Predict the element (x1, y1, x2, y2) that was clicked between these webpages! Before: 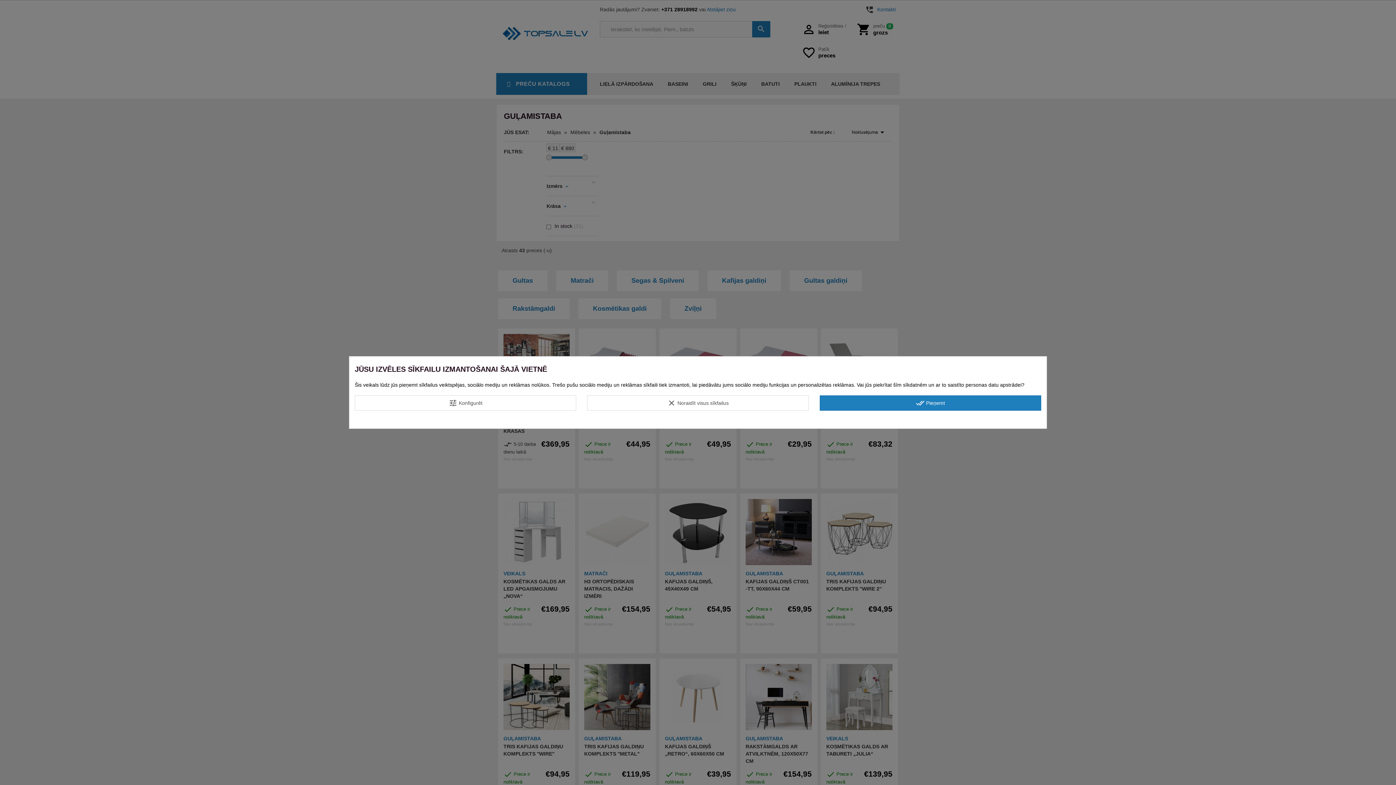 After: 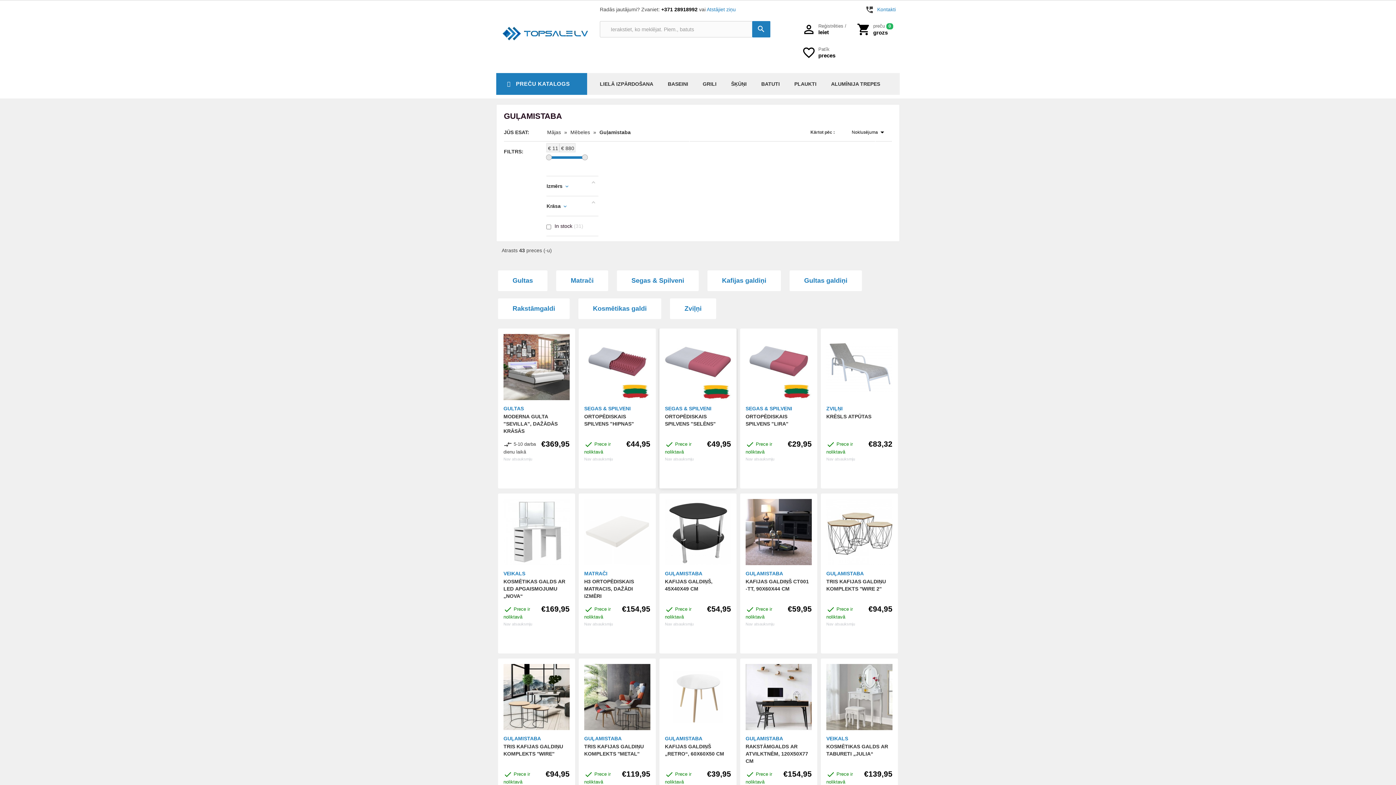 Action: bbox: (587, 395, 808, 410) label: clear Noraidīt visus sīkfailus